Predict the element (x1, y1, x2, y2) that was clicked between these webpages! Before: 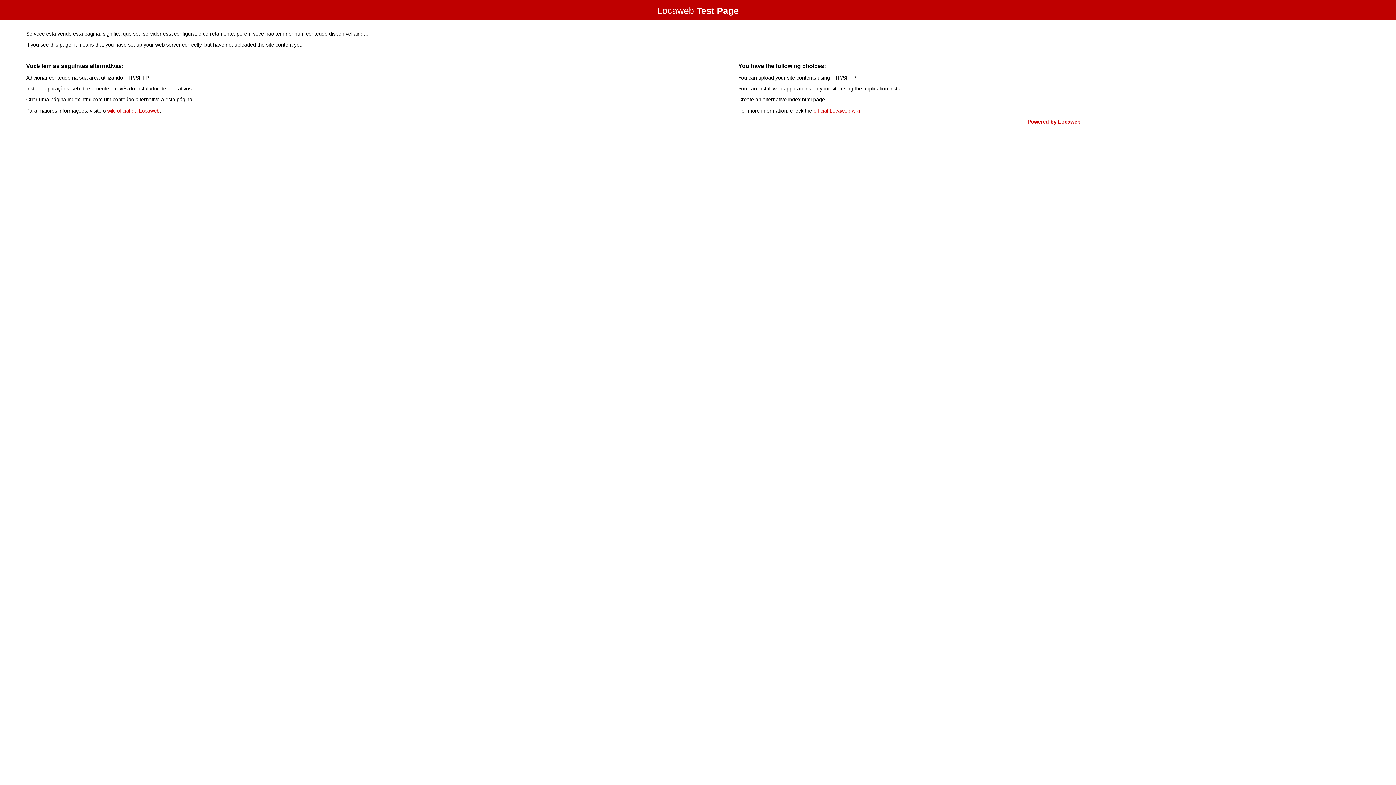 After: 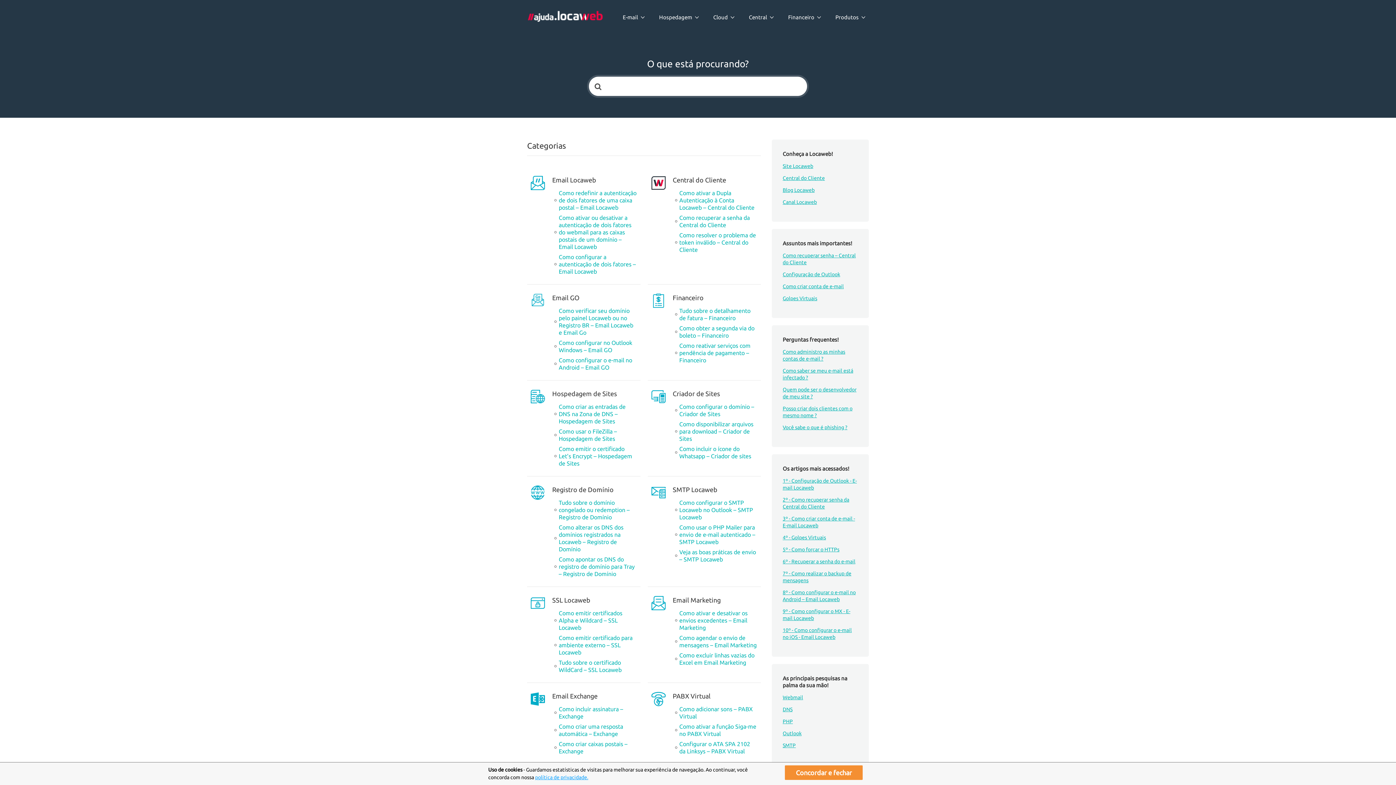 Action: bbox: (107, 107, 159, 113) label: wiki oficial da Locaweb